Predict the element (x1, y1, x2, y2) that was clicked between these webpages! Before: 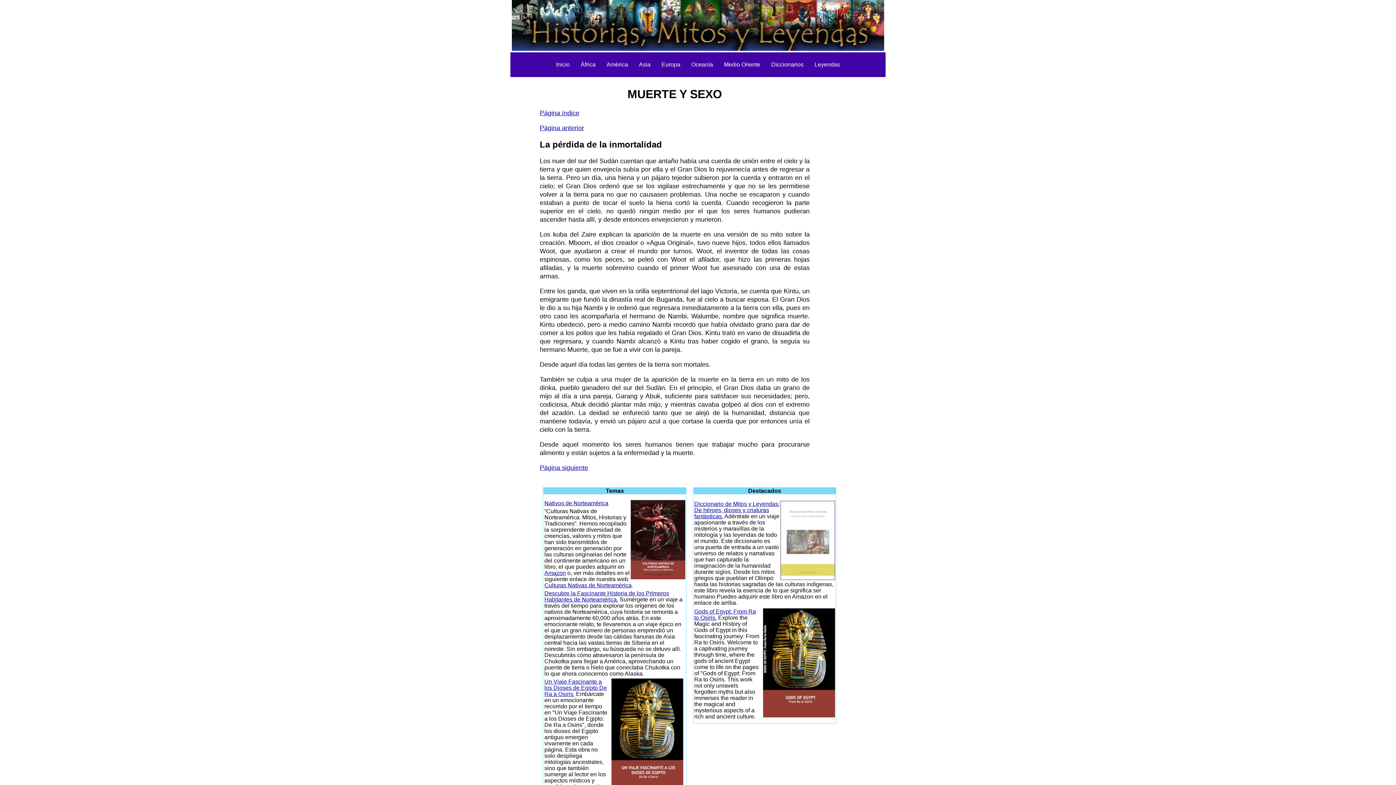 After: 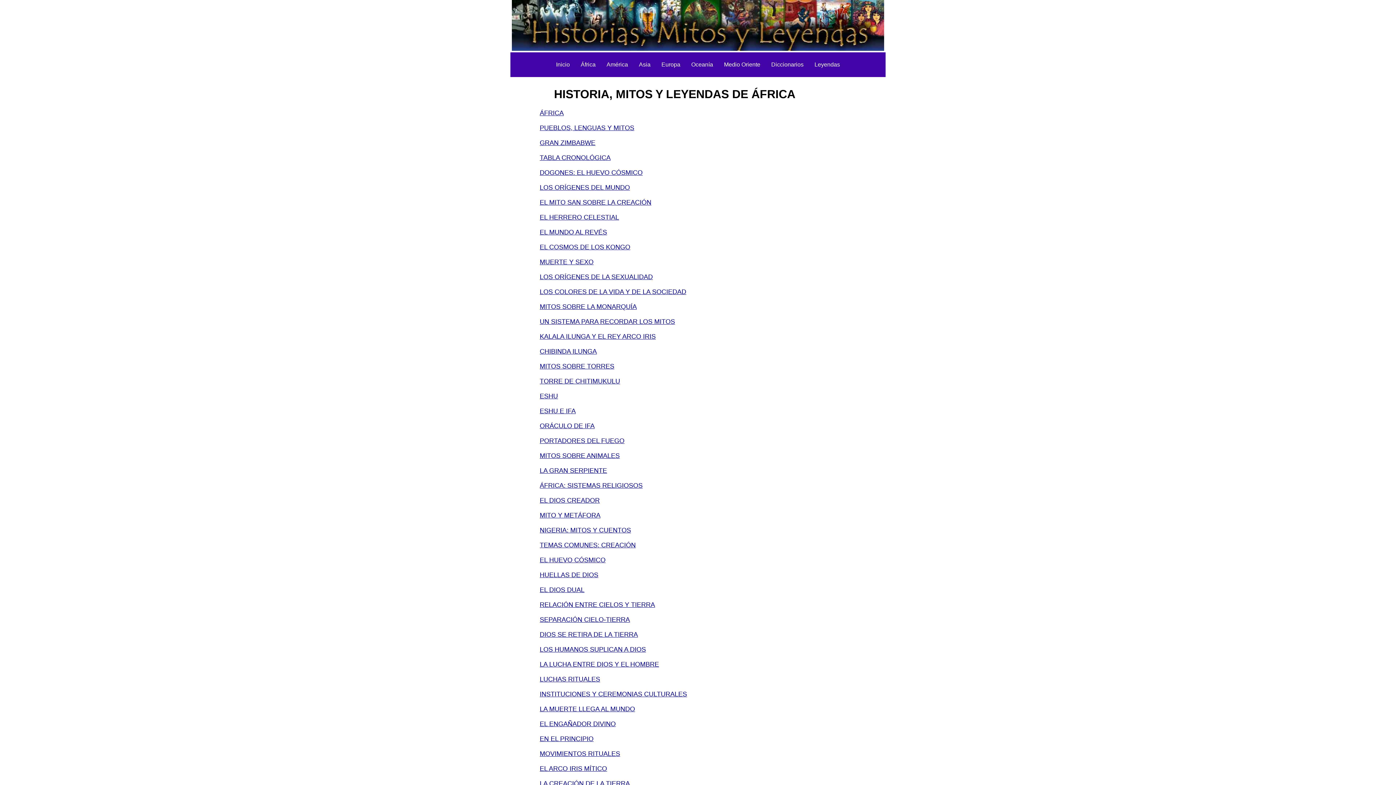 Action: label: Página índice bbox: (539, 109, 579, 116)